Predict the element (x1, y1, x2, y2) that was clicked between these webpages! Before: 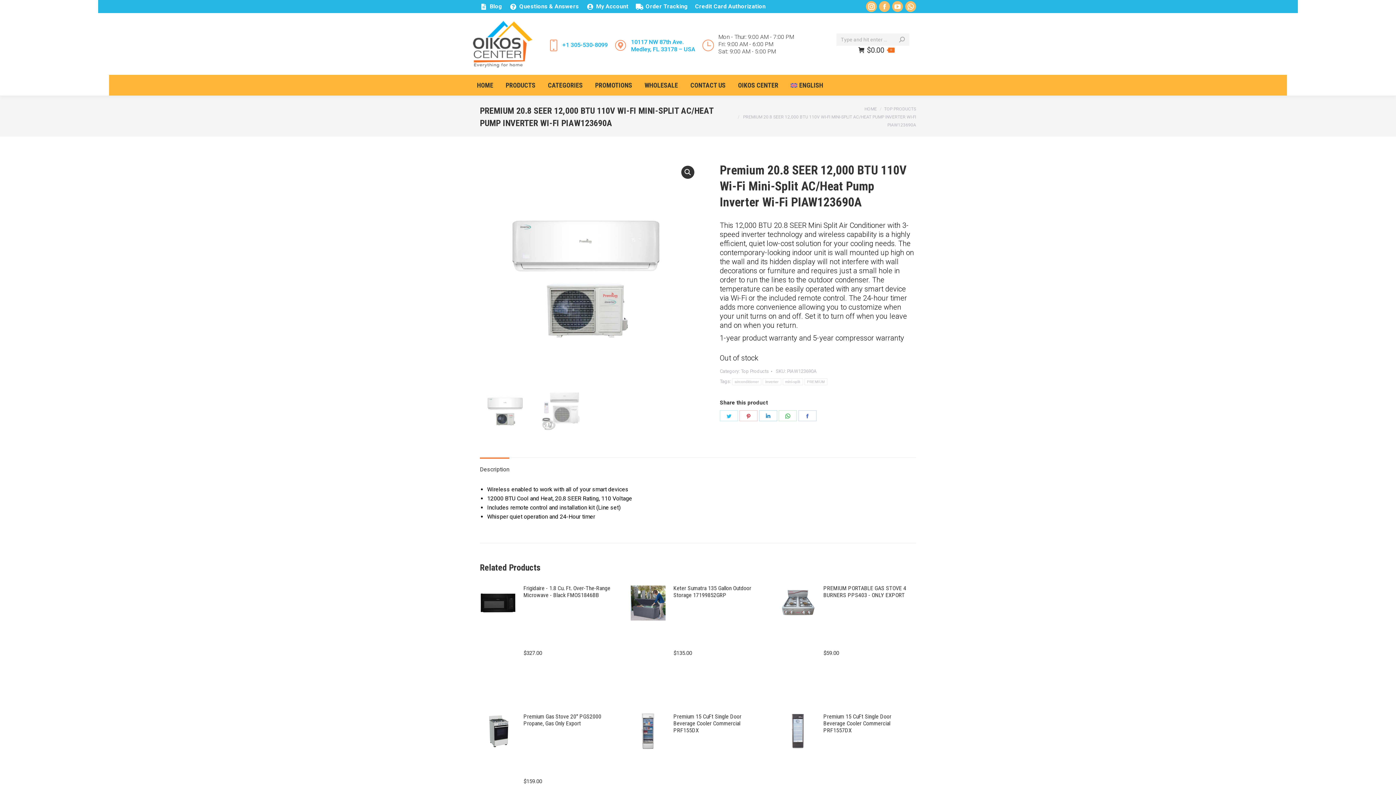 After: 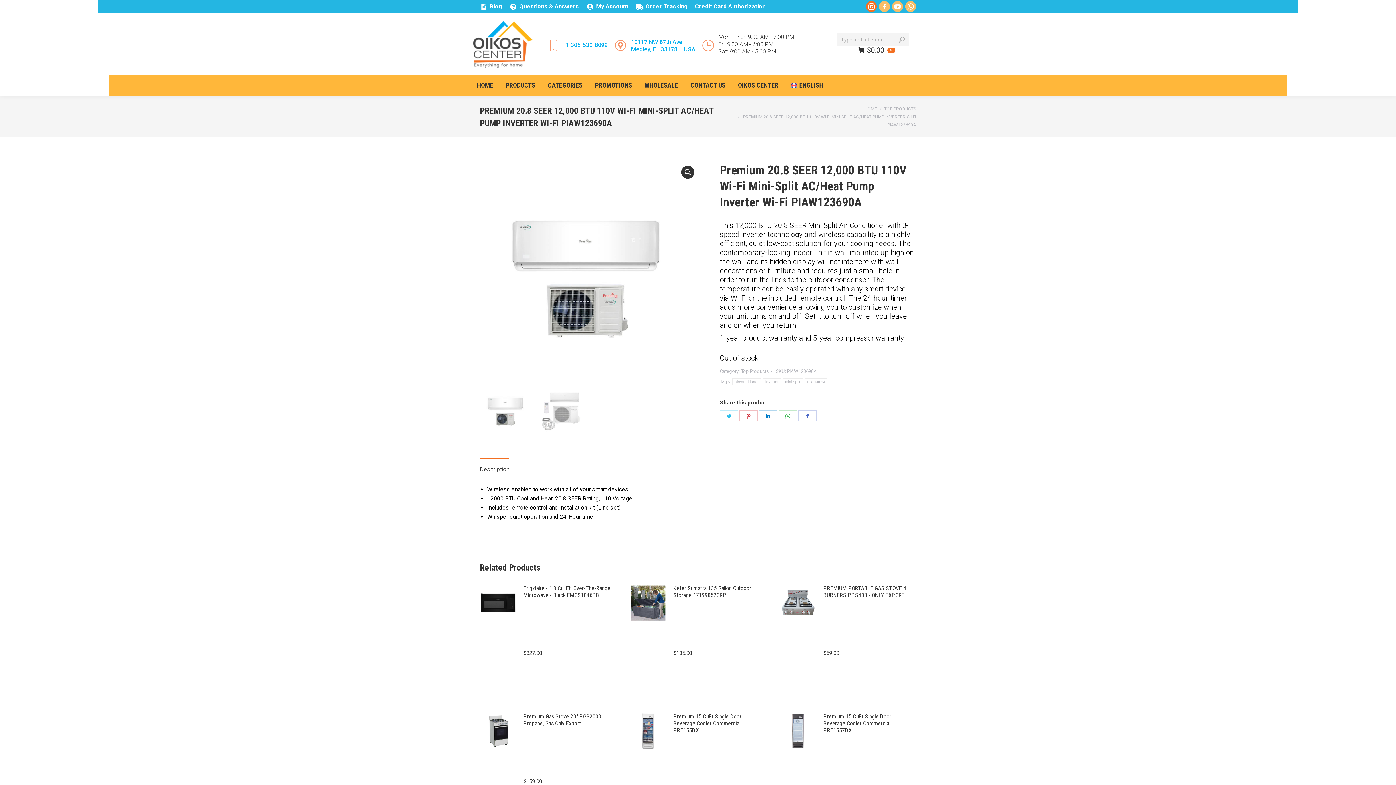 Action: label: Instagram page opens in new window bbox: (866, 1, 877, 12)